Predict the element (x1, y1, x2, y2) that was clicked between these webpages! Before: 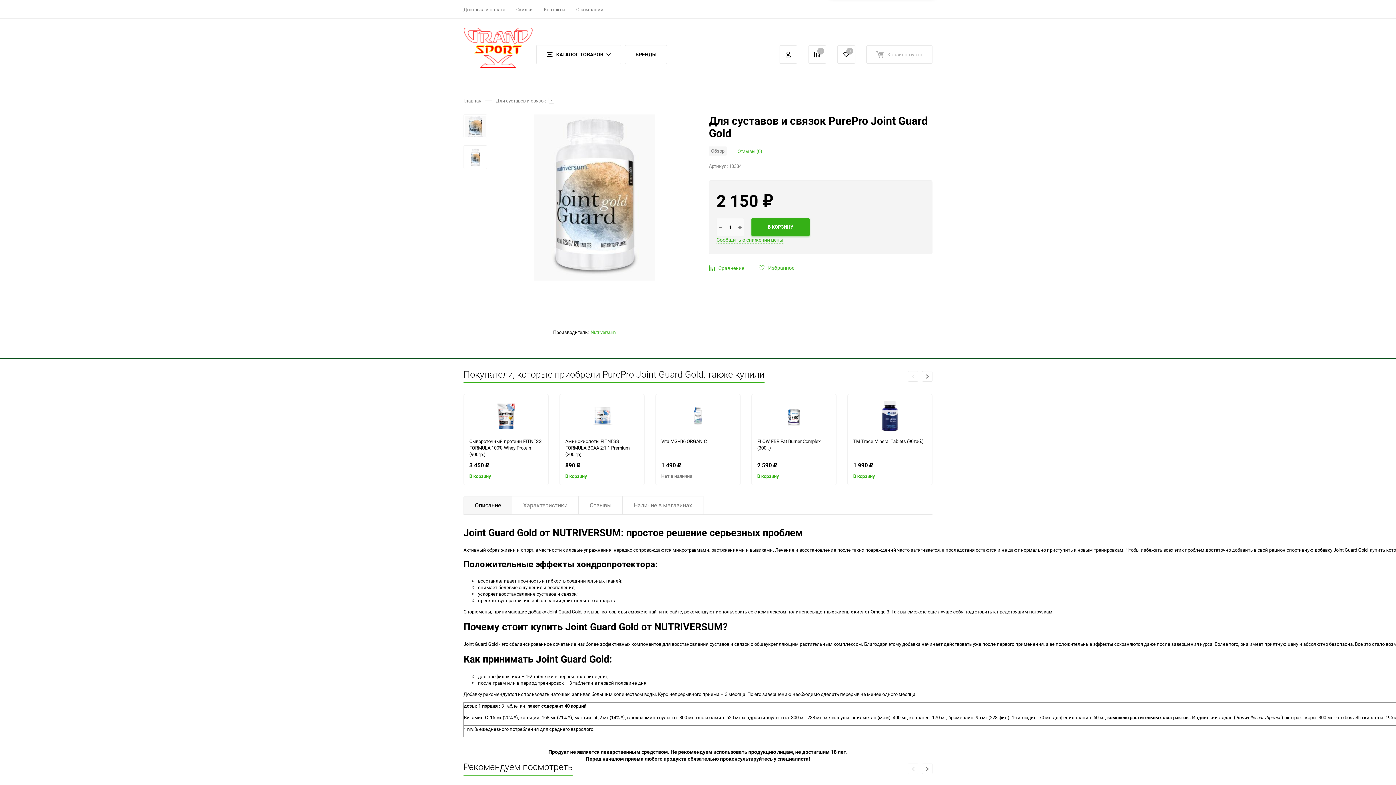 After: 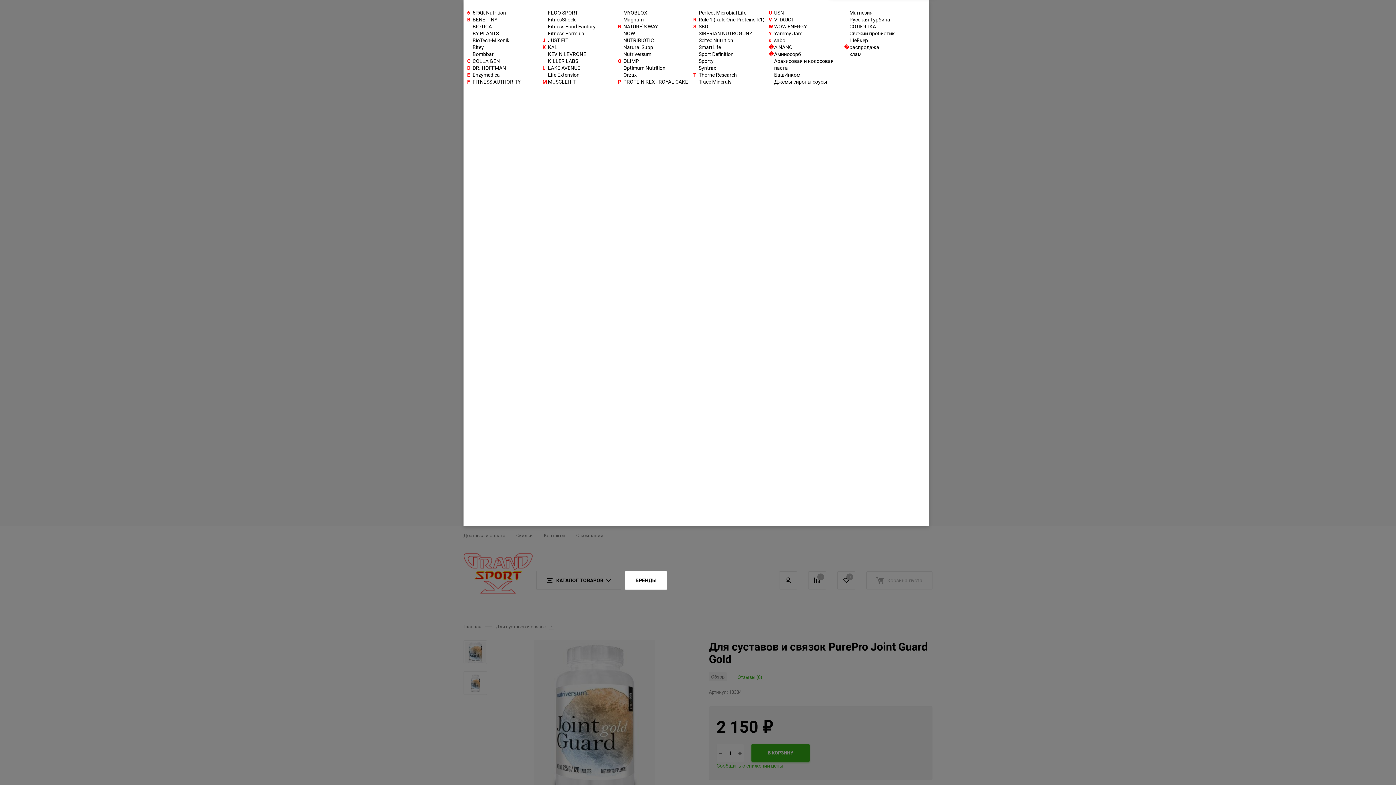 Action: bbox: (625, 45, 667, 64) label: БРЕНДЫ